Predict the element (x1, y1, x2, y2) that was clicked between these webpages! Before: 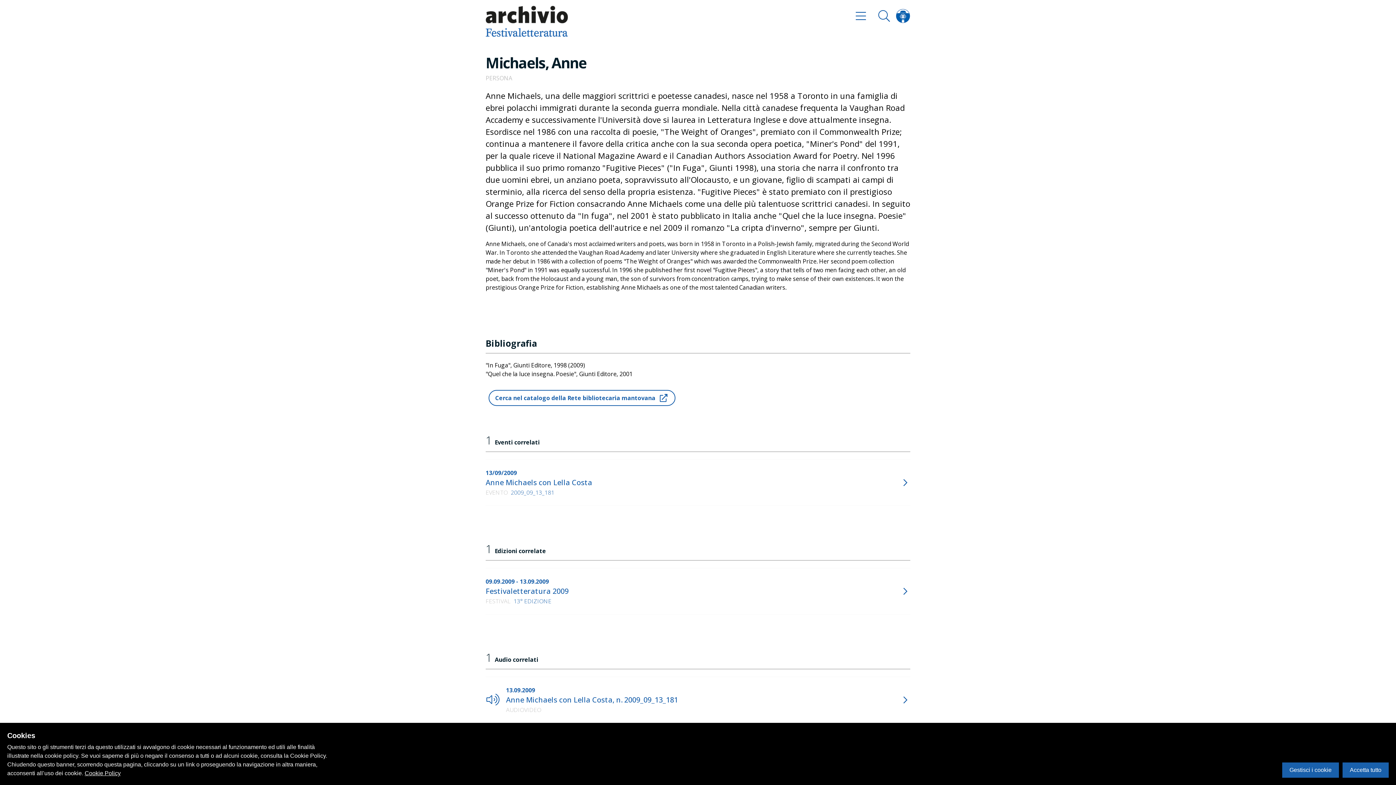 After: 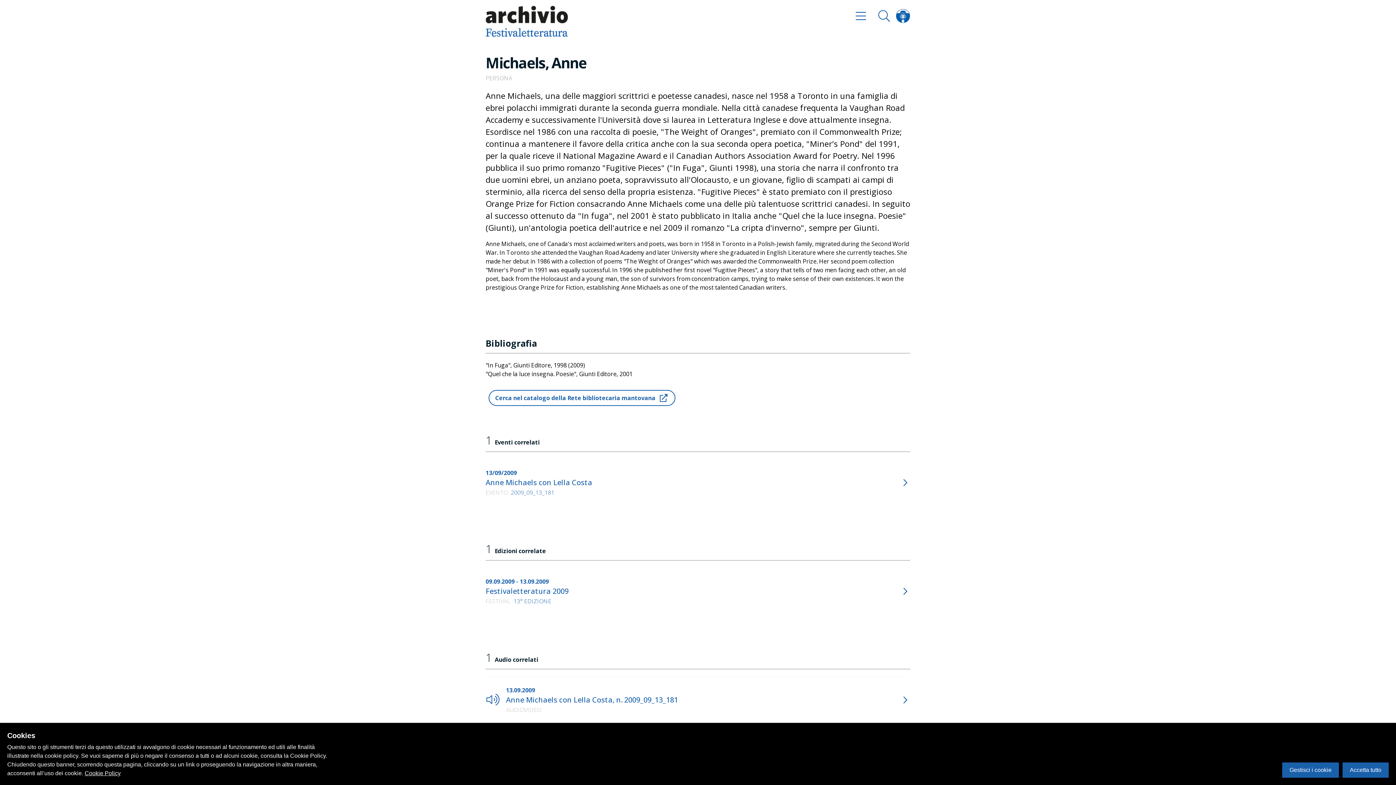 Action: bbox: (896, 17, 910, 25)